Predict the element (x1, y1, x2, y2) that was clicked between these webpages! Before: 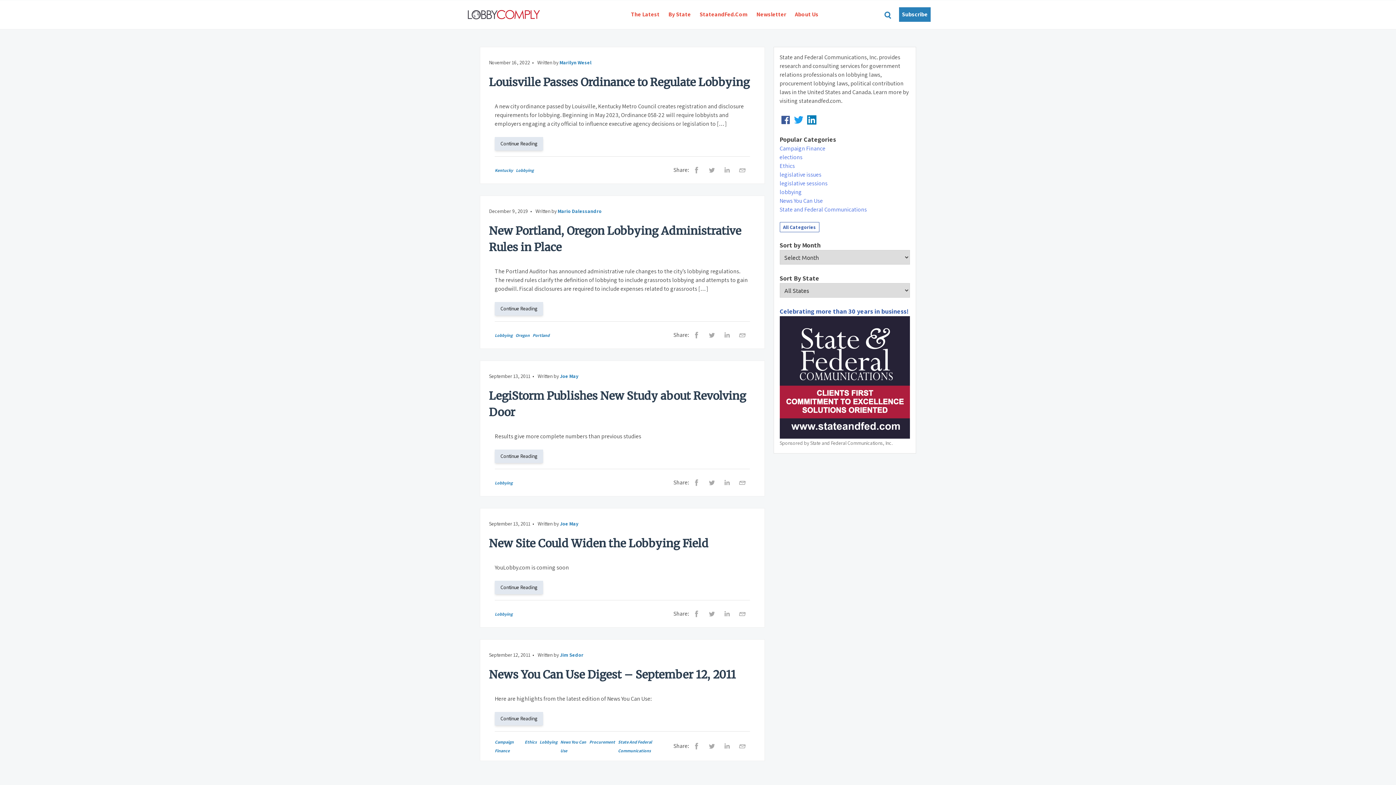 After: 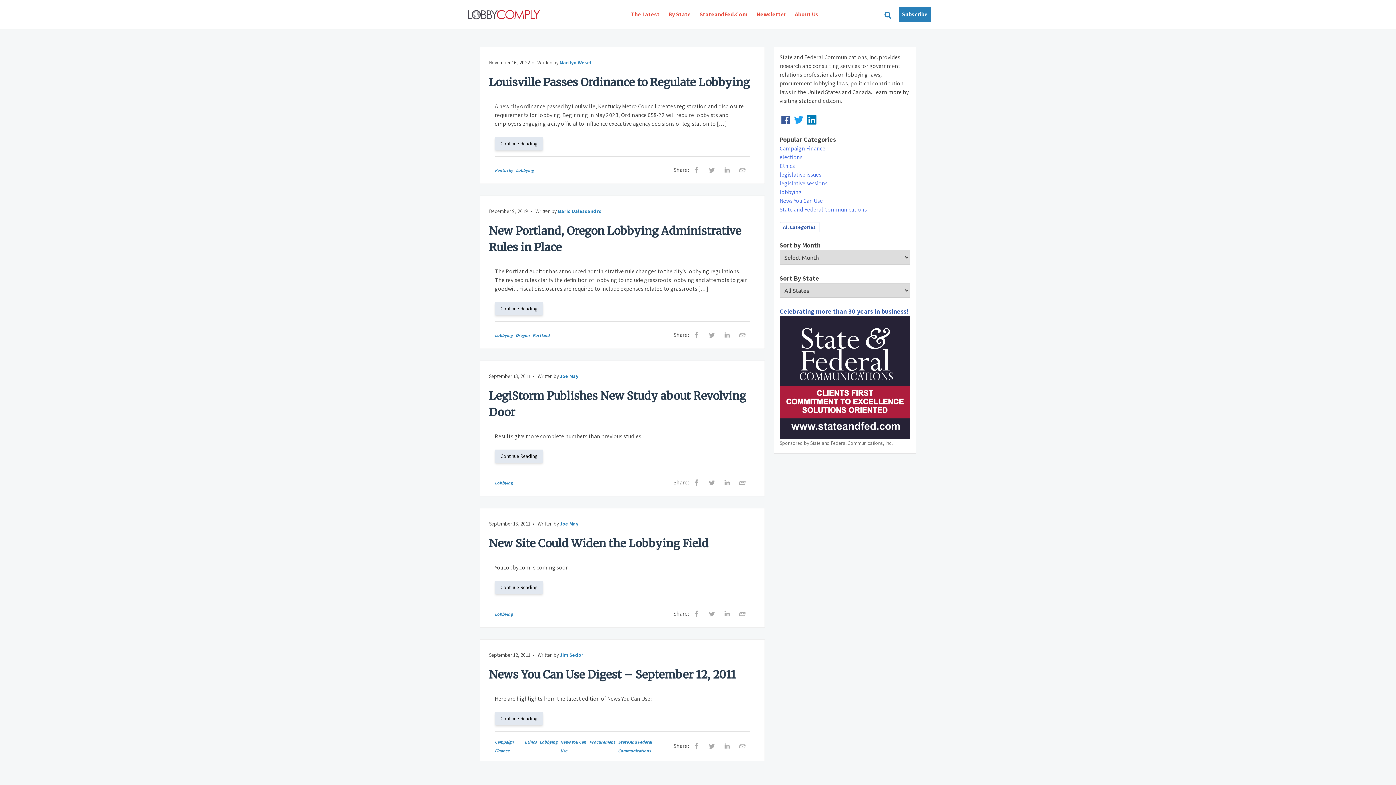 Action: bbox: (806, 114, 819, 125)